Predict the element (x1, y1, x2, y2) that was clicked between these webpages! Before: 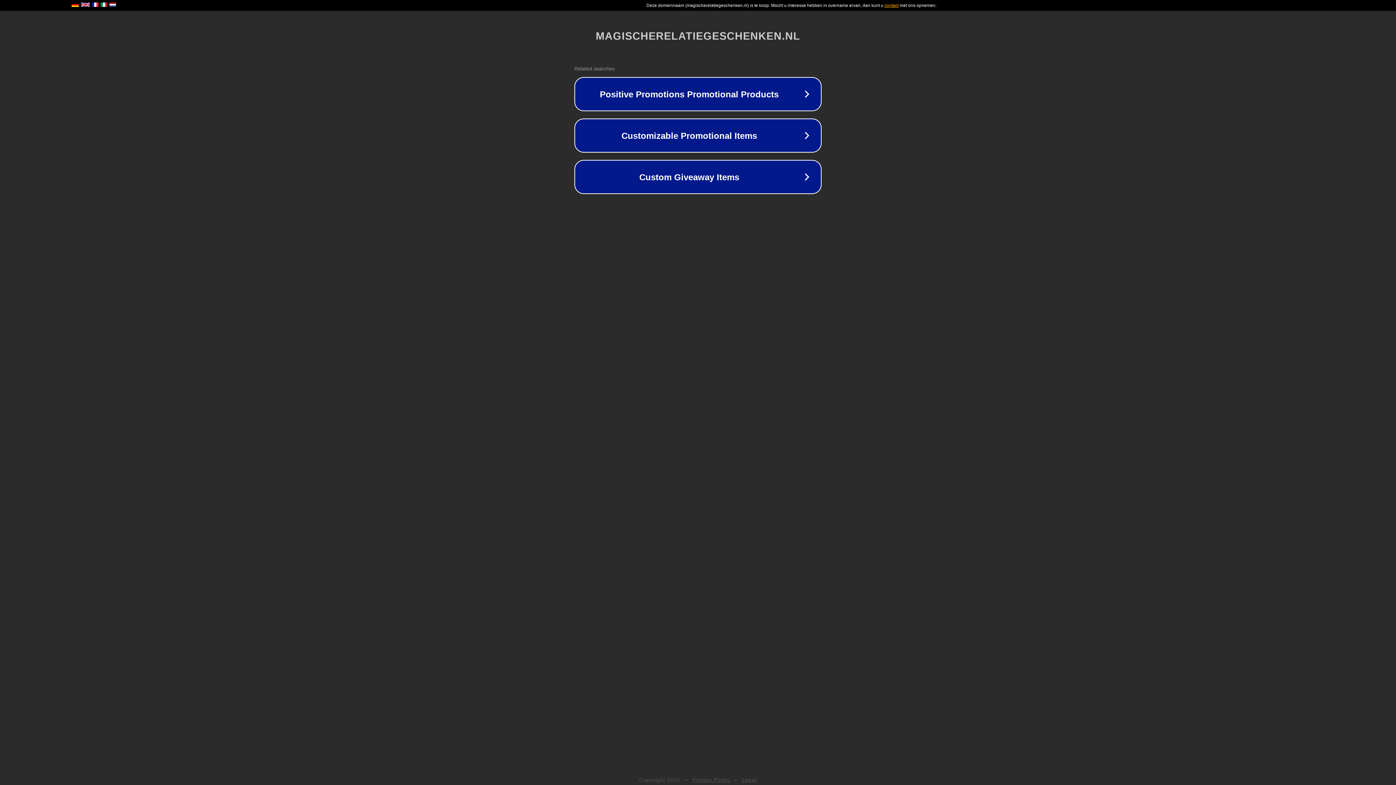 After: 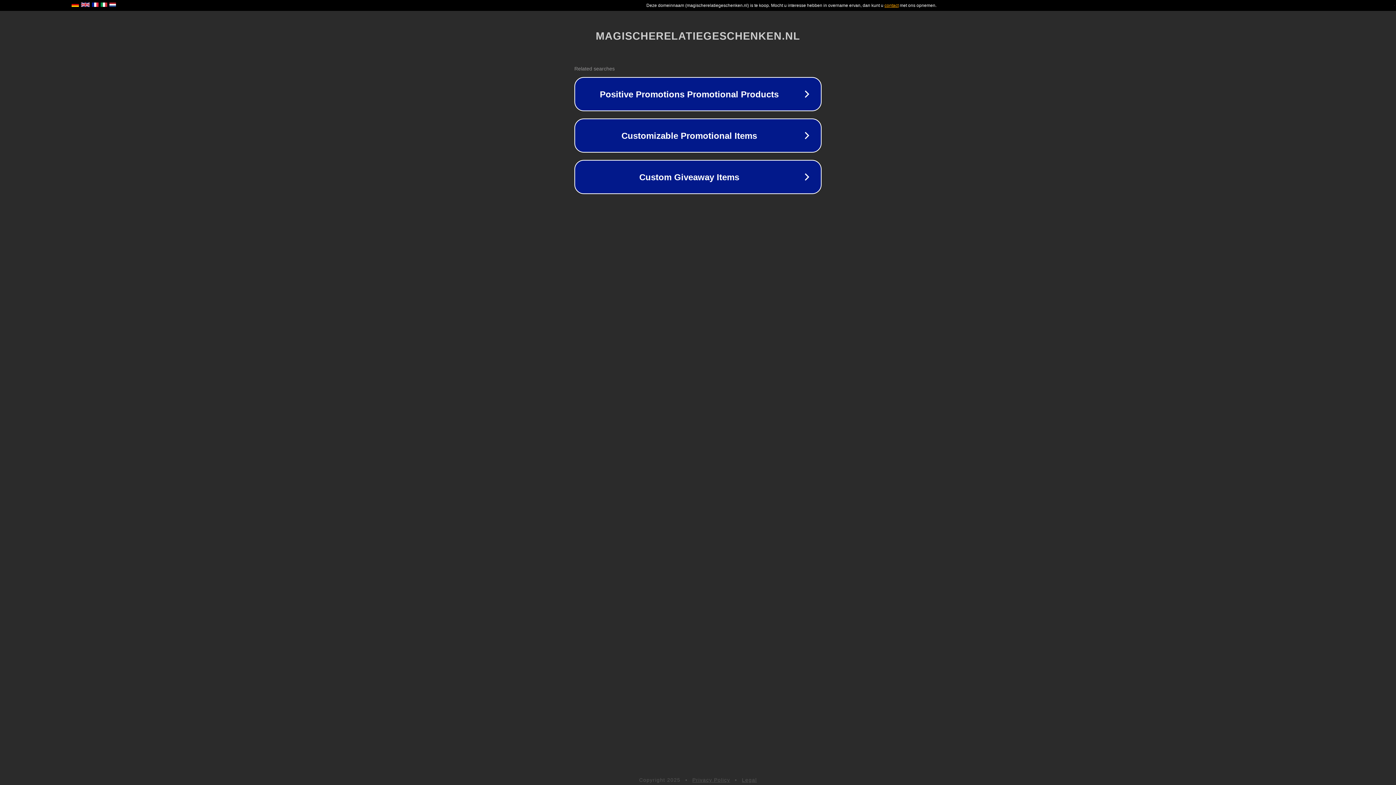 Action: bbox: (742, 777, 757, 783) label: Legal